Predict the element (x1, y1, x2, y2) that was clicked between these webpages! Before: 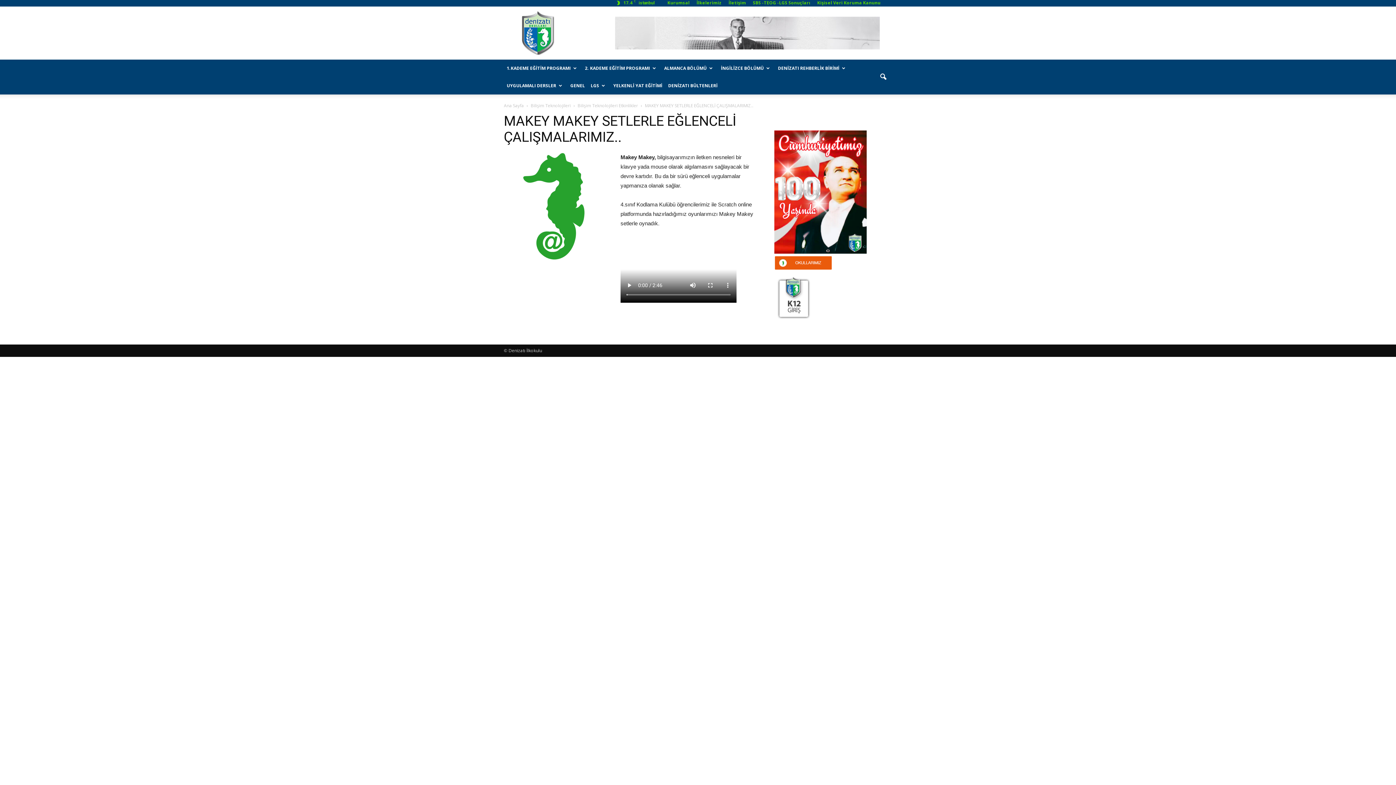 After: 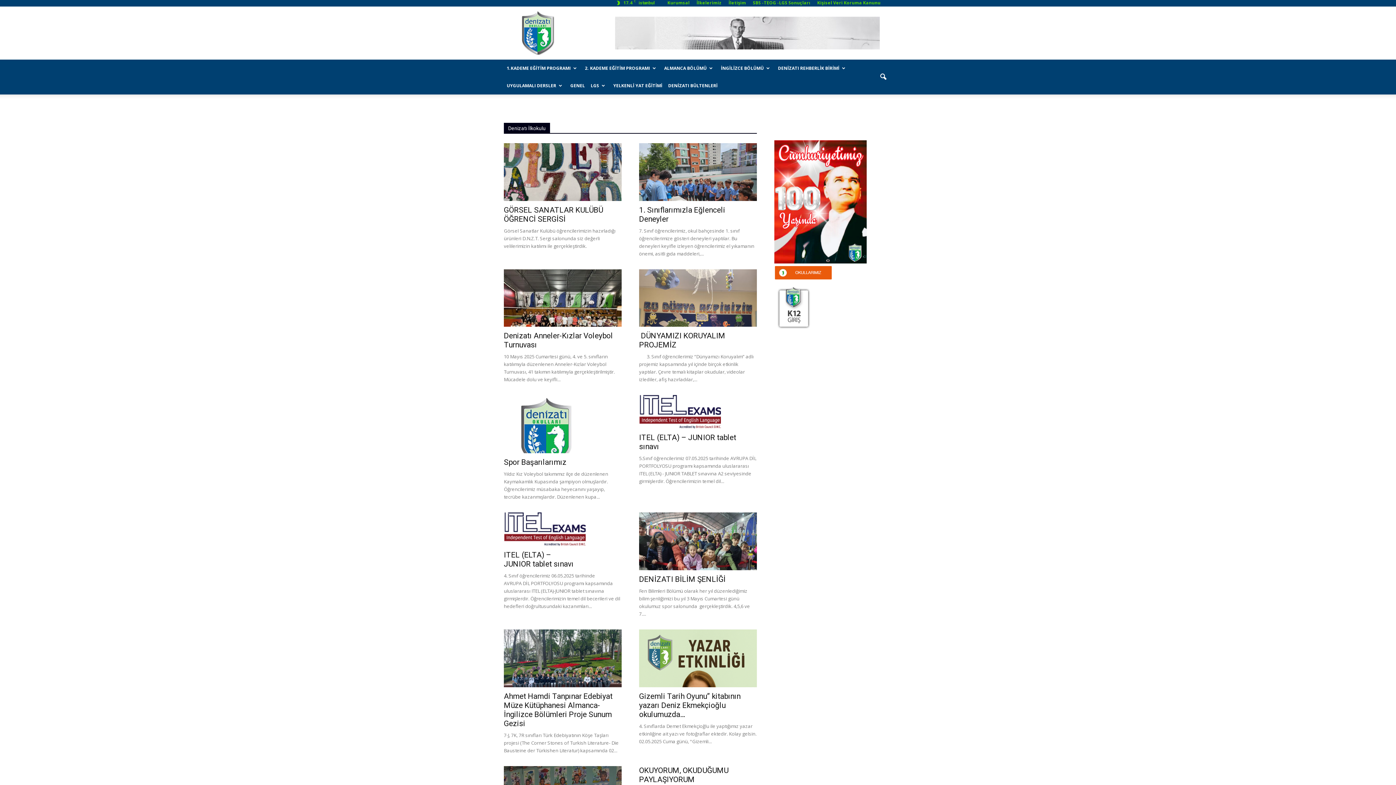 Action: bbox: (504, 102, 524, 108) label: Ana Sayfa